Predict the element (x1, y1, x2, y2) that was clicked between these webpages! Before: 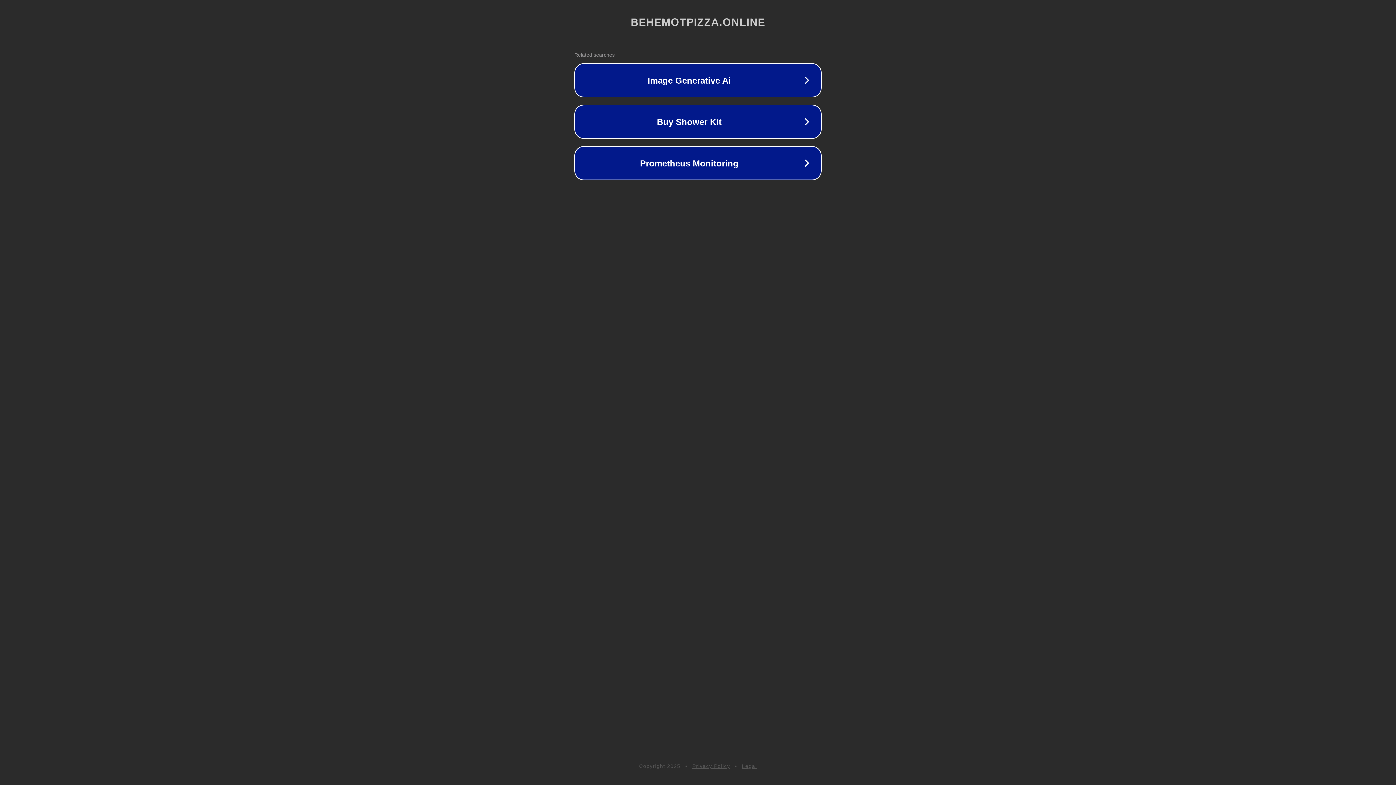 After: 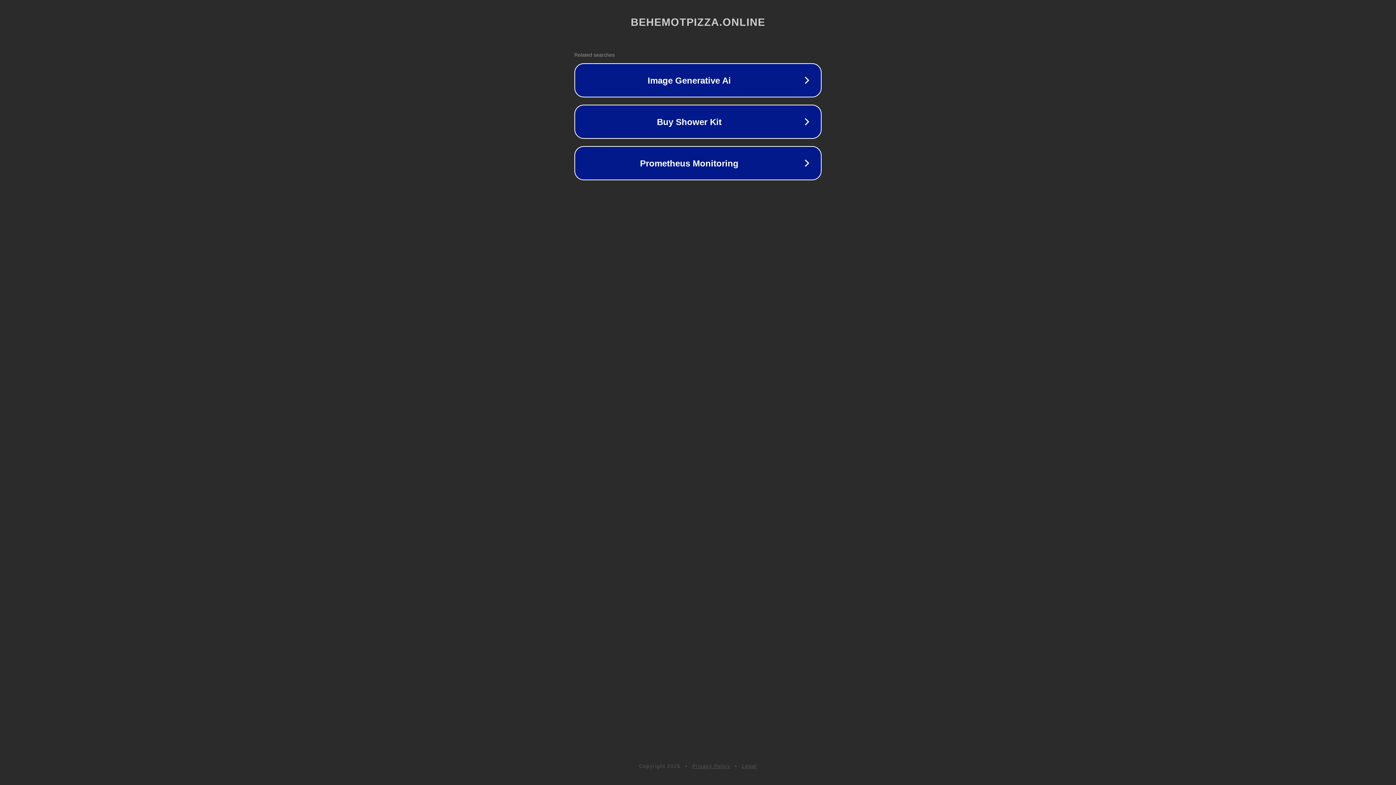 Action: bbox: (692, 763, 730, 769) label: Privacy Policy